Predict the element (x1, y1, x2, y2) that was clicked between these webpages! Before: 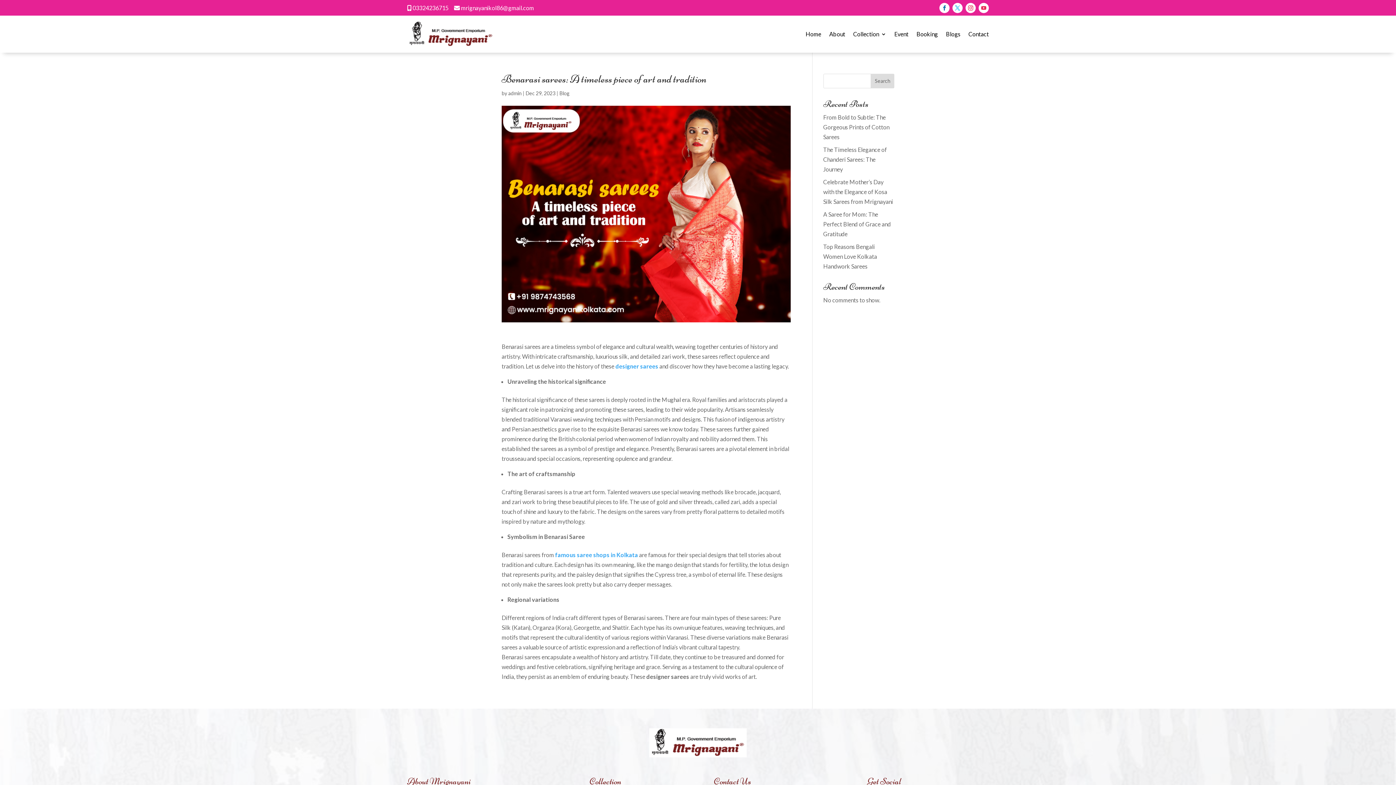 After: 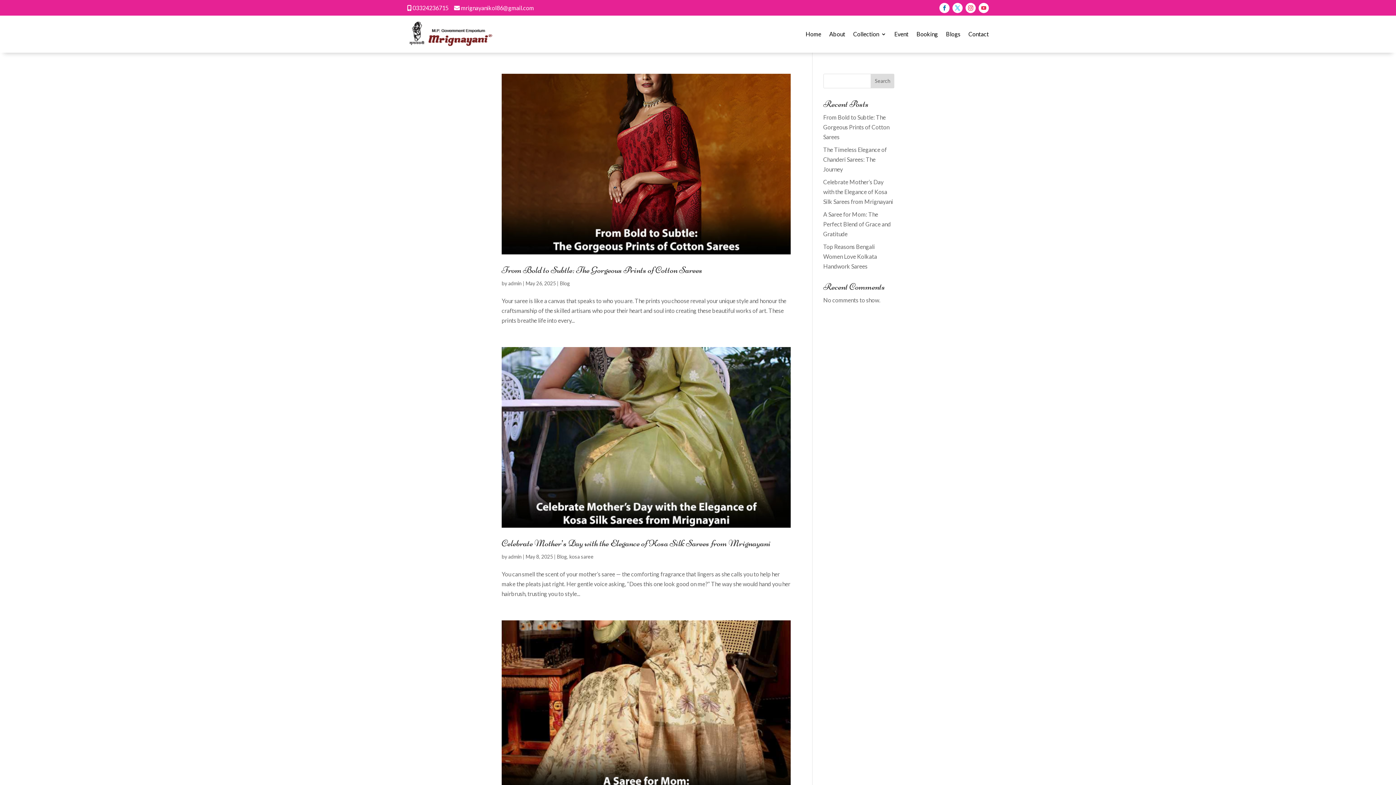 Action: label: Blog bbox: (559, 90, 569, 96)